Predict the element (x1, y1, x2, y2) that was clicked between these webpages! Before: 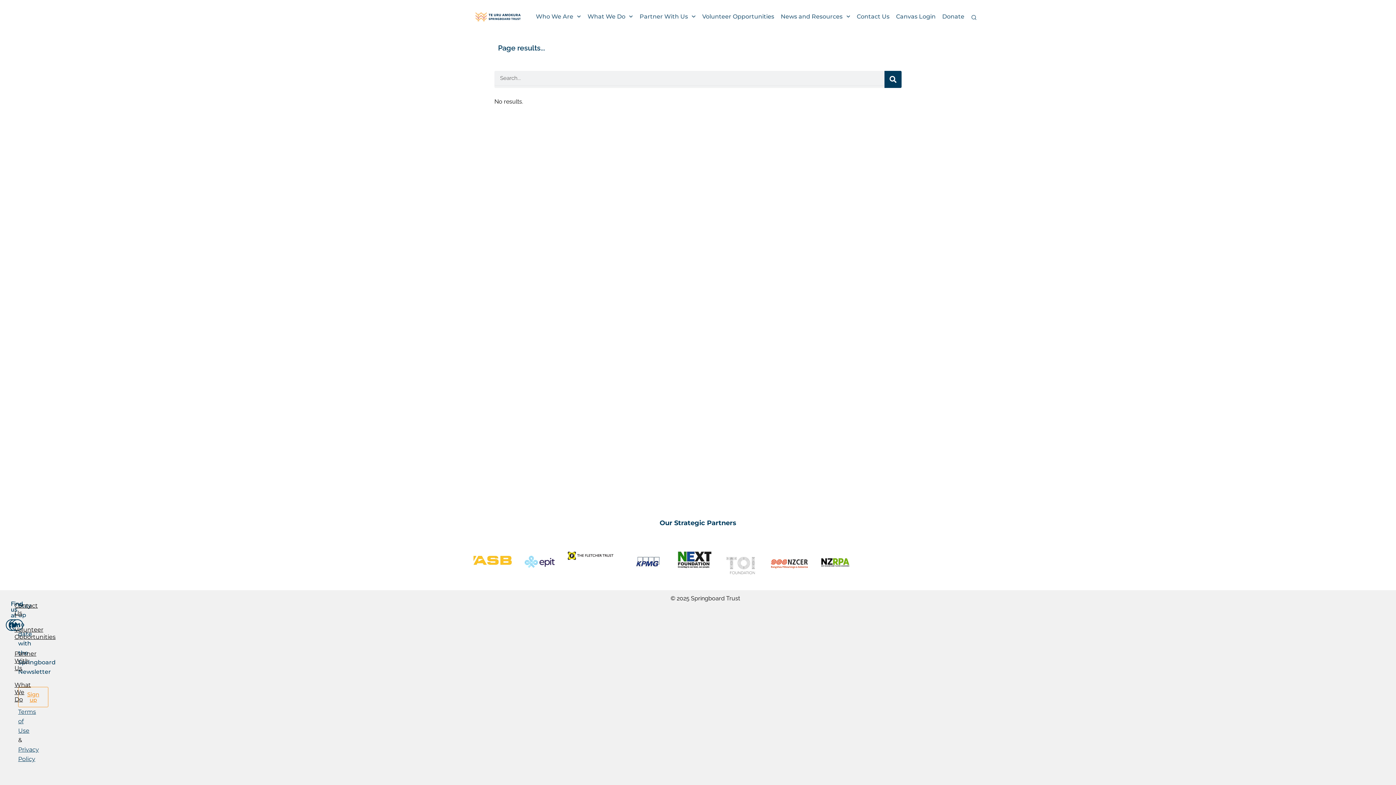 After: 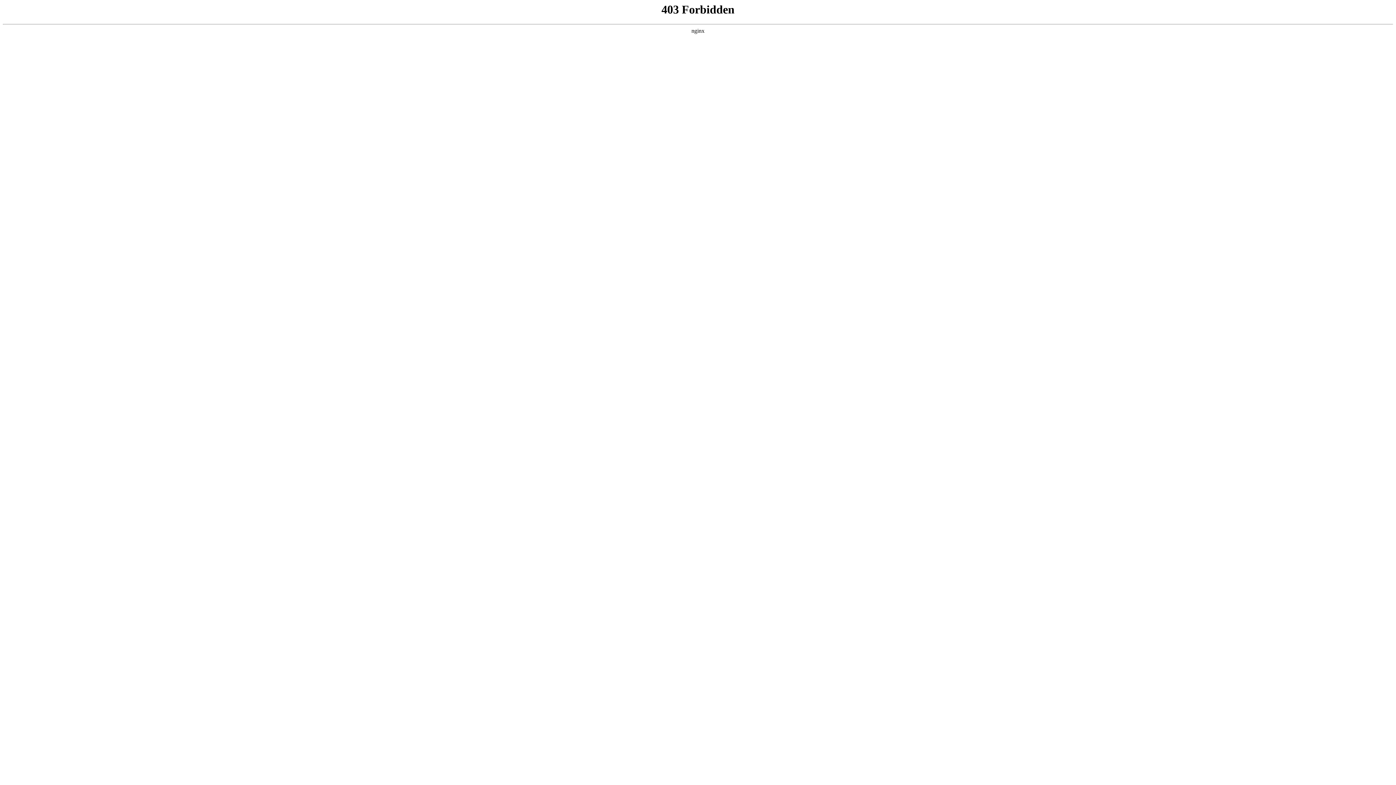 Action: bbox: (567, 551, 622, 560)